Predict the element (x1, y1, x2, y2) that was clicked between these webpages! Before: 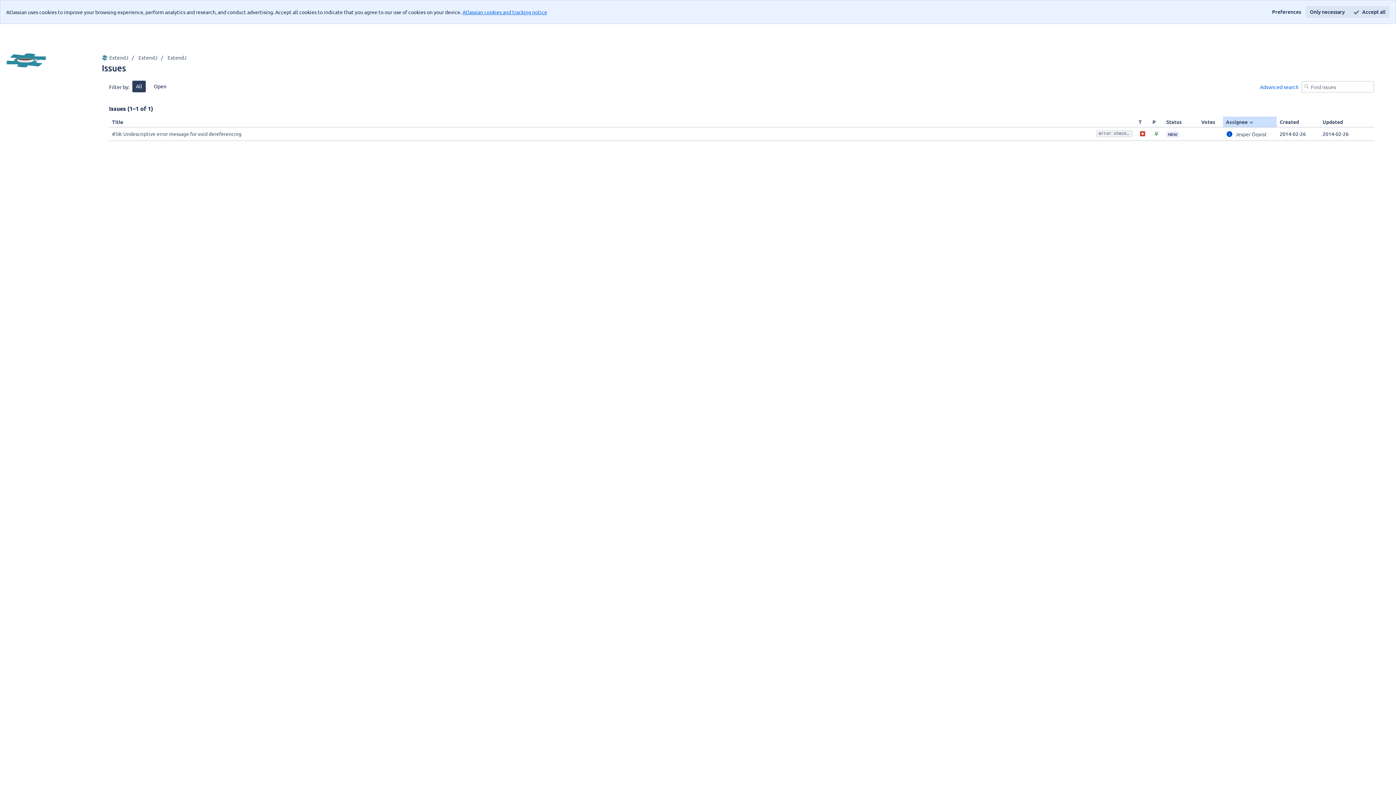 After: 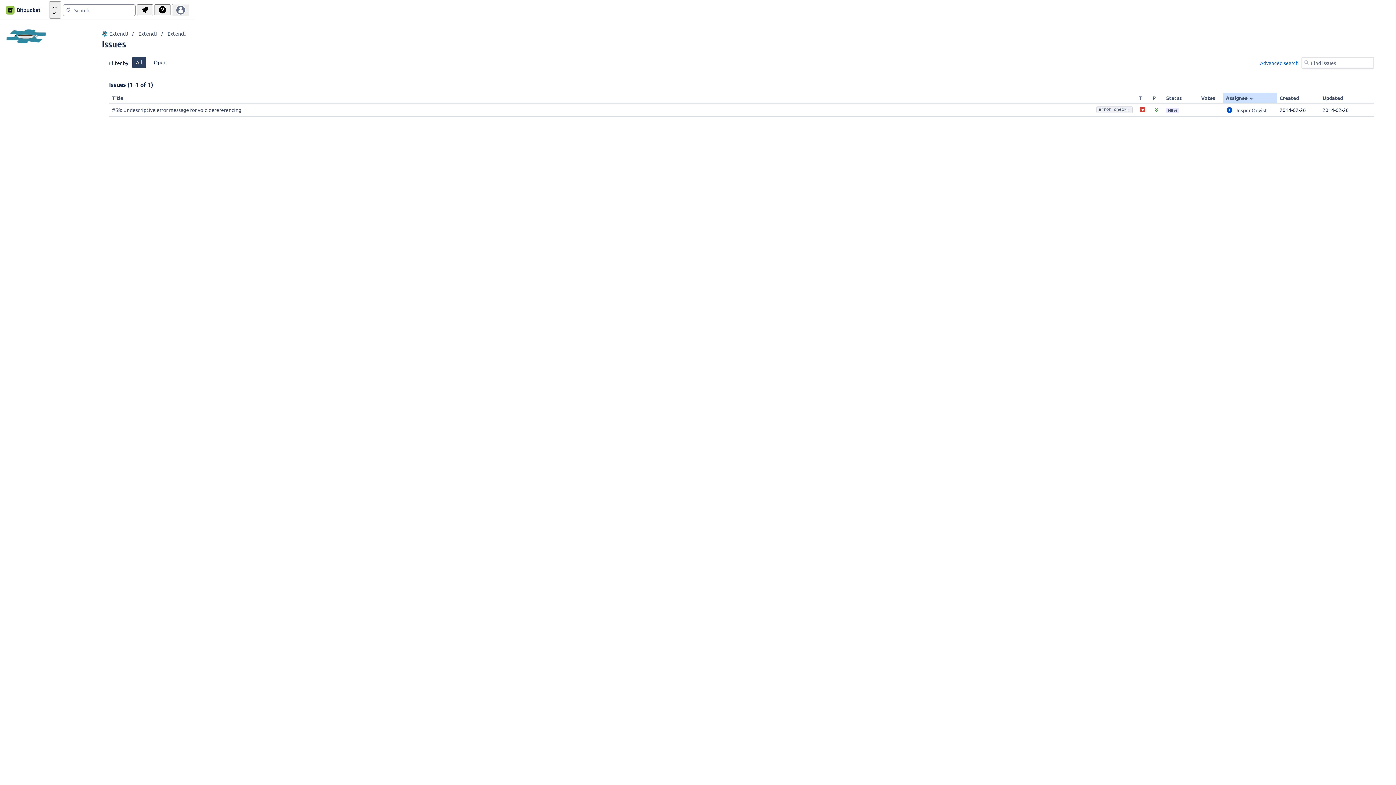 Action: bbox: (1349, 6, 1390, 17) label: Accept all